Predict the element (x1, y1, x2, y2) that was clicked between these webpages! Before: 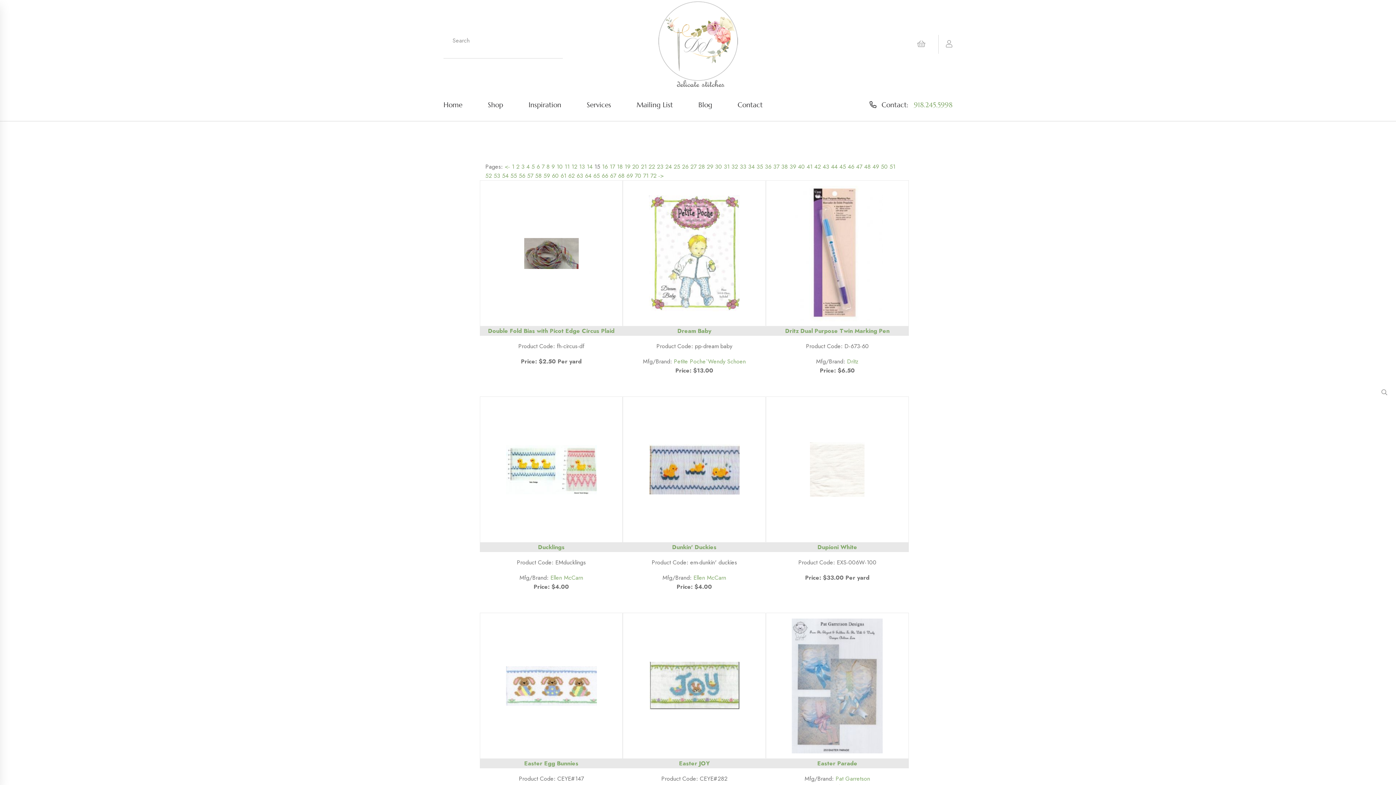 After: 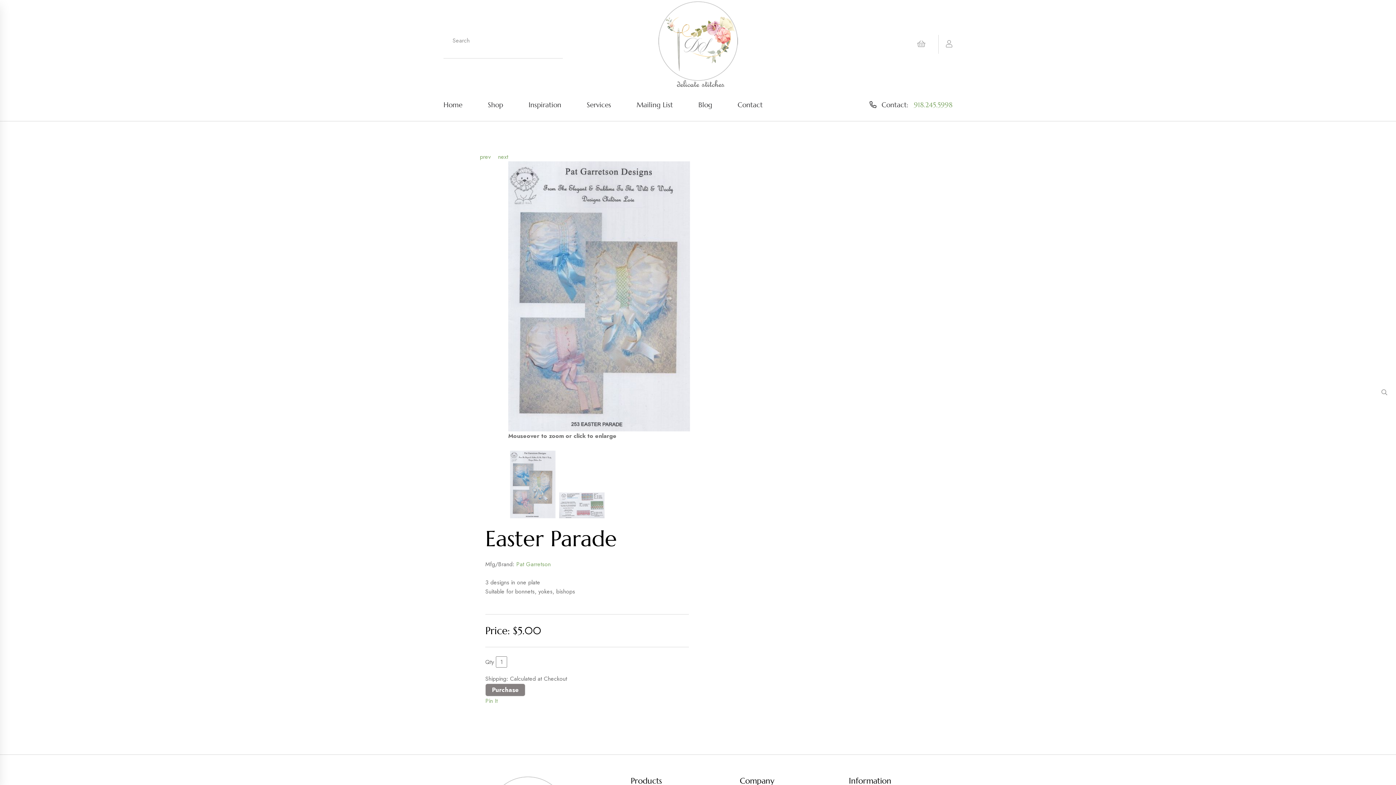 Action: bbox: (766, 613, 908, 758)